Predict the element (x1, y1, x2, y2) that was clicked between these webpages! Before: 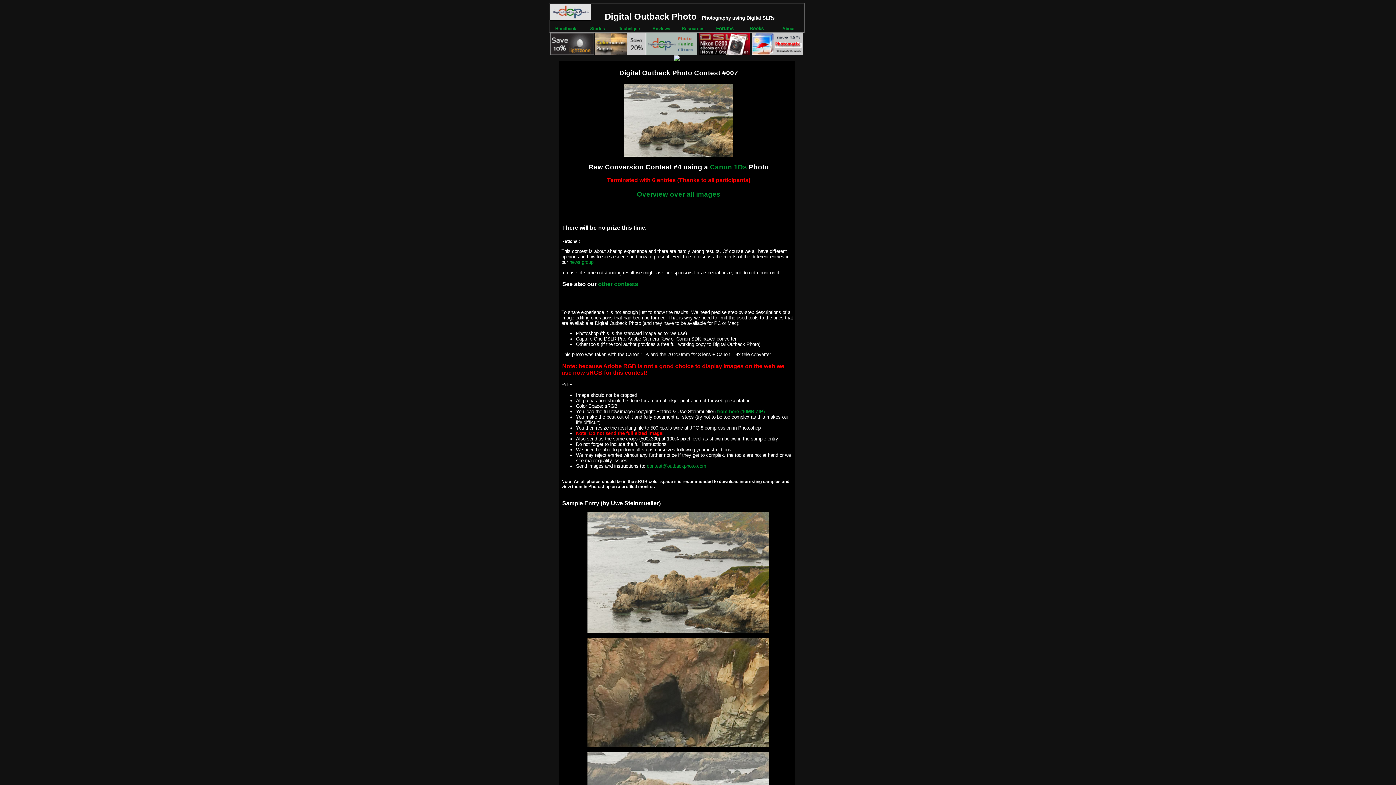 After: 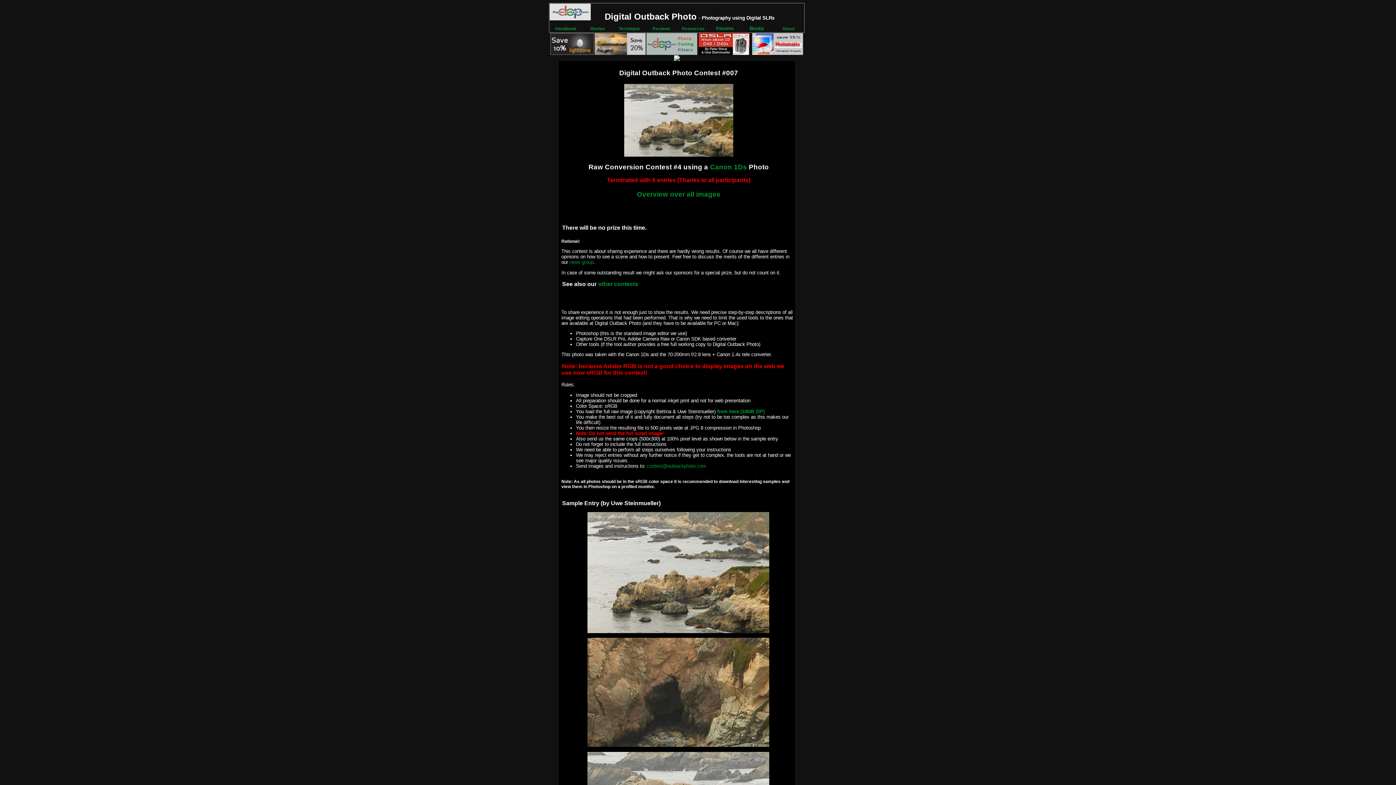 Action: bbox: (699, 49, 749, 56)